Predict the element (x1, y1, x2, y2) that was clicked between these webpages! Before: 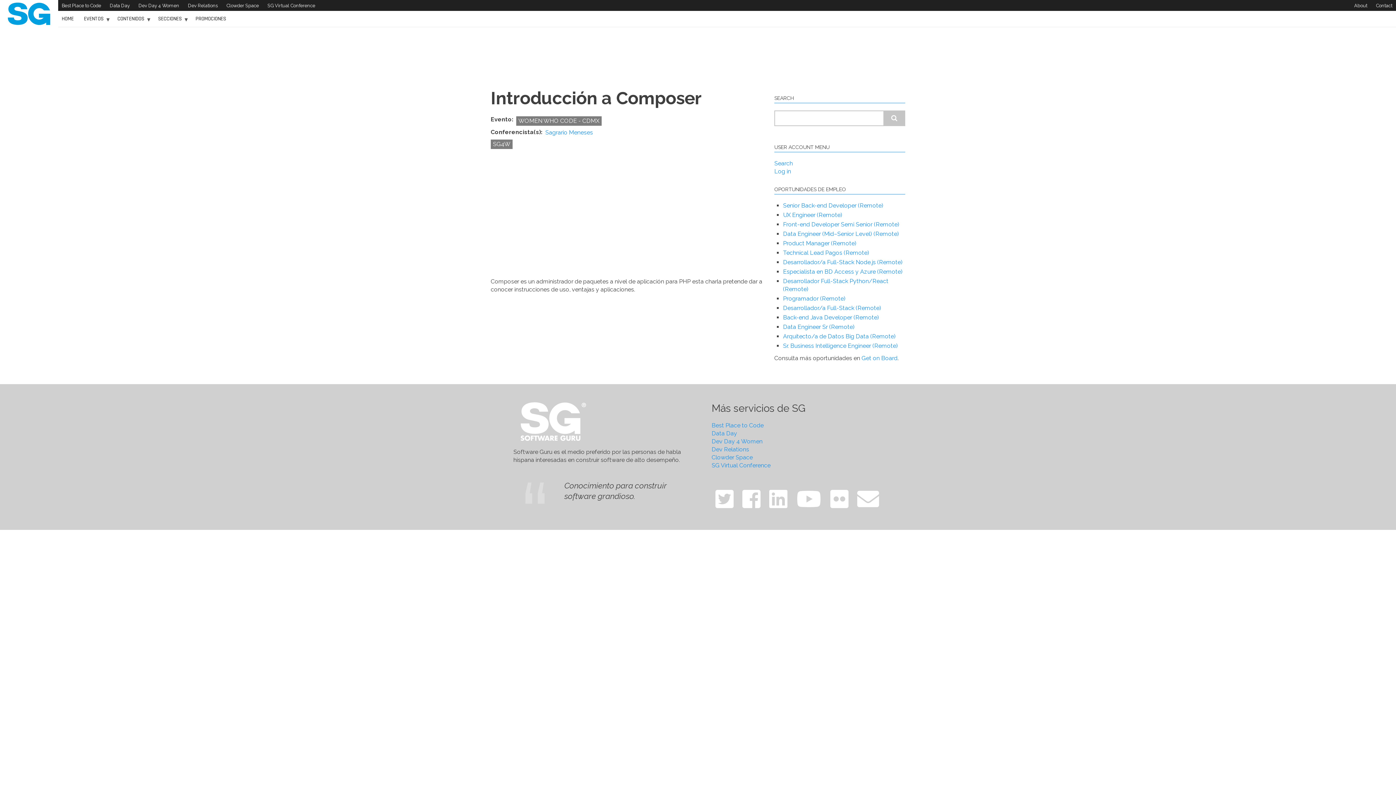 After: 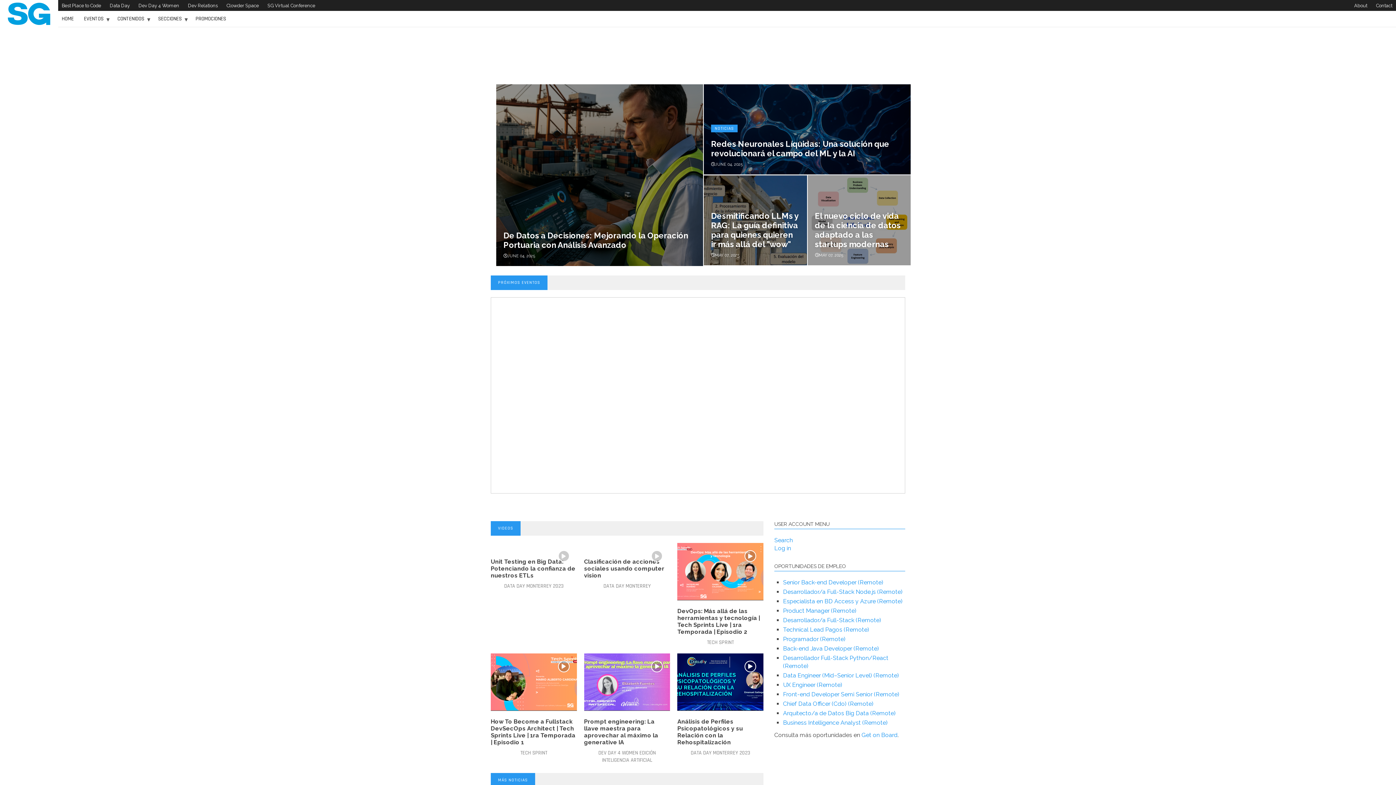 Action: bbox: (154, 10, 192, 27) label: SECCIONES
»